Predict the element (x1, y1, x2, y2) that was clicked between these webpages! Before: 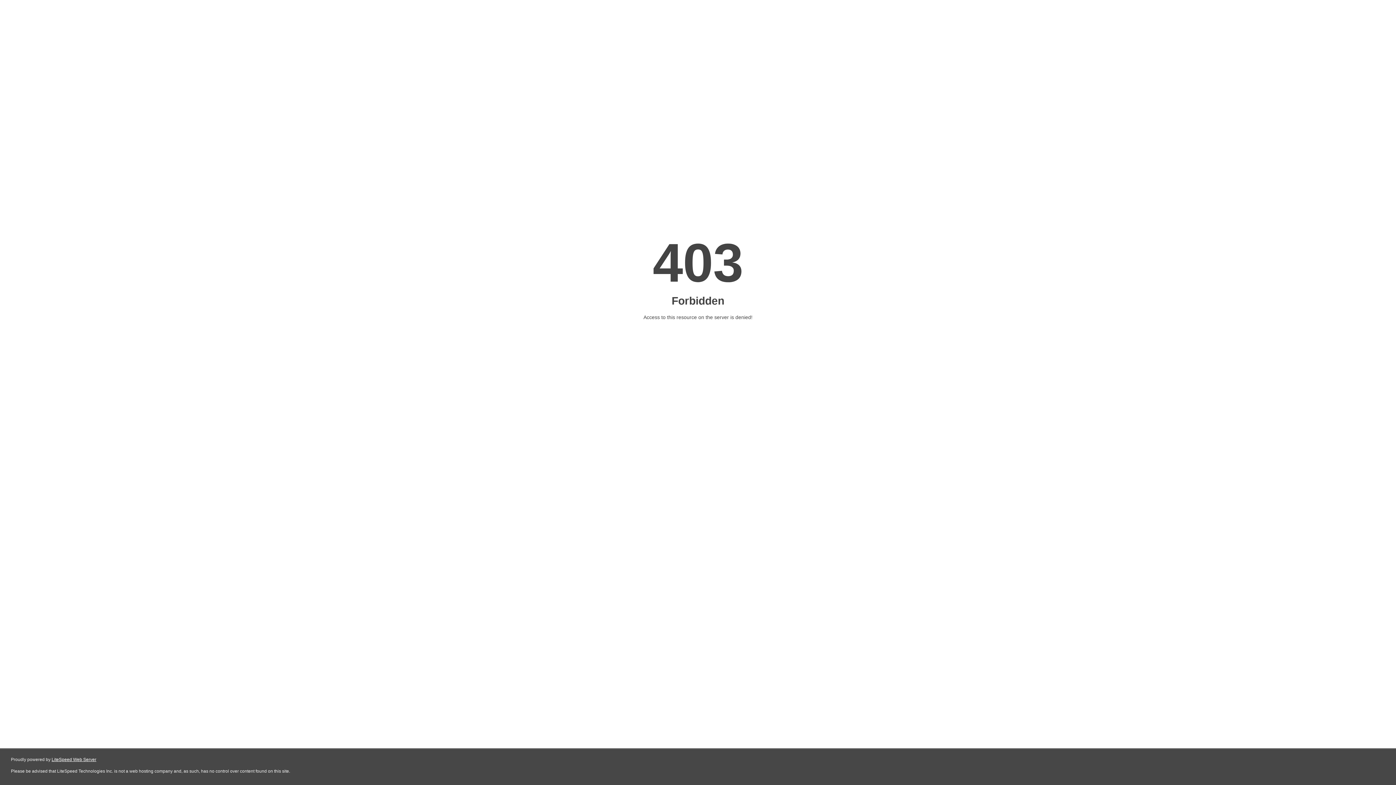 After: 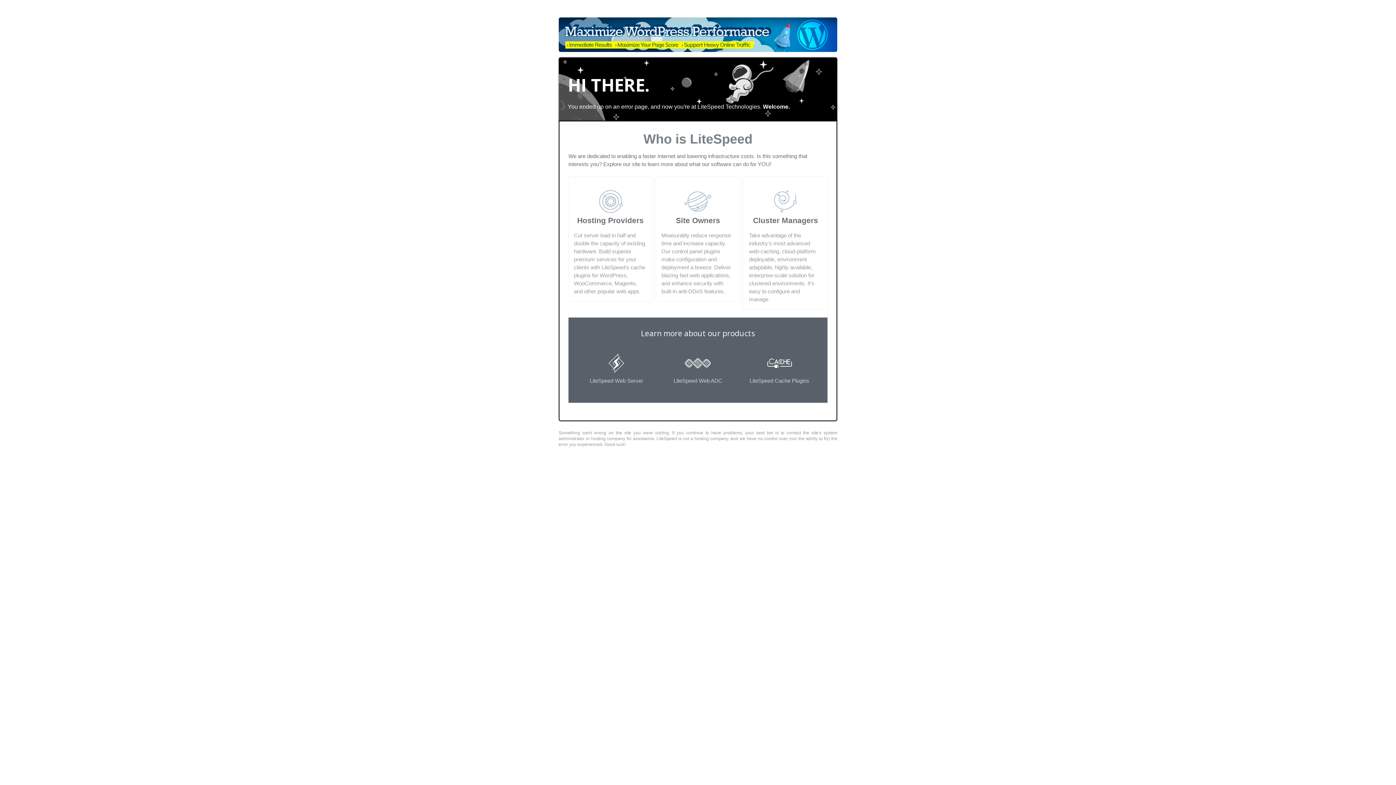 Action: bbox: (51, 757, 96, 762) label: LiteSpeed Web Server